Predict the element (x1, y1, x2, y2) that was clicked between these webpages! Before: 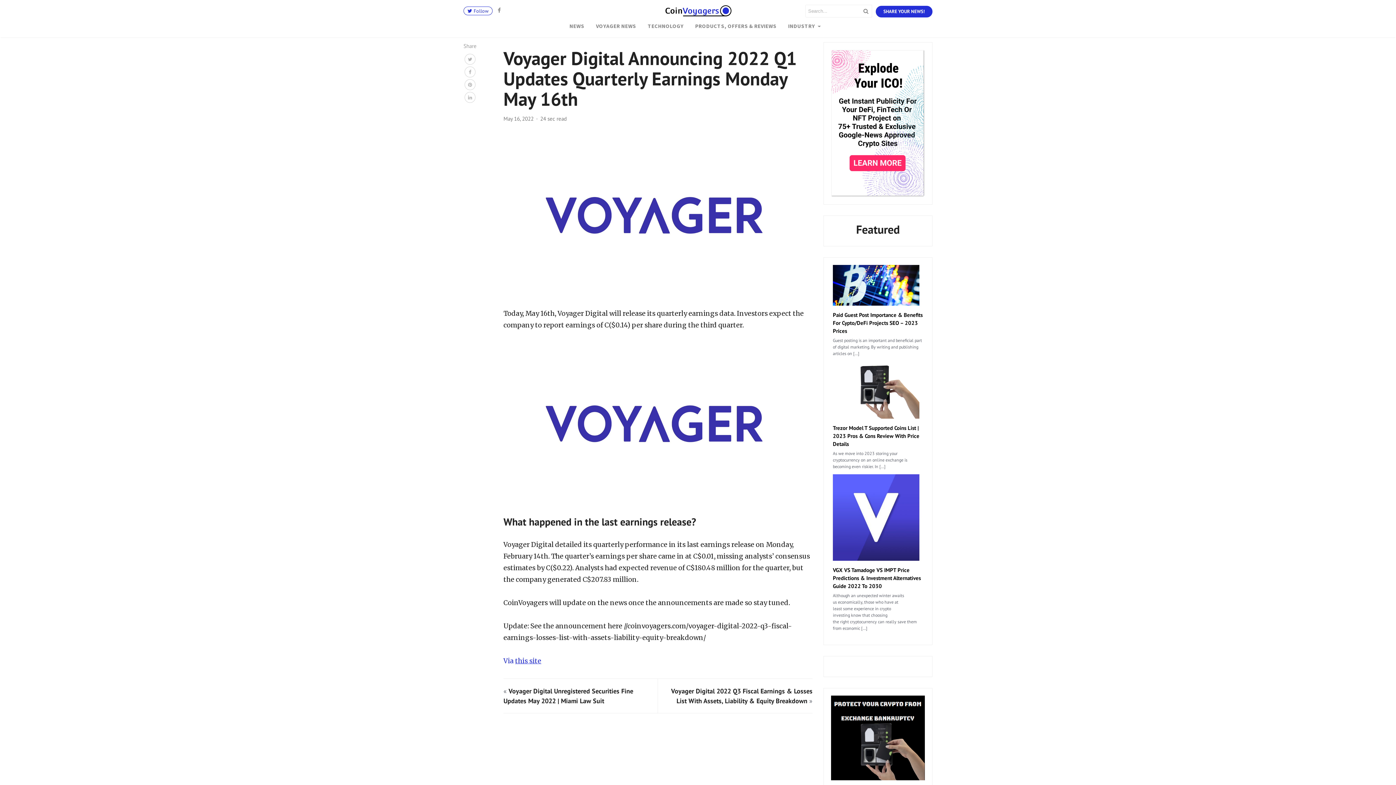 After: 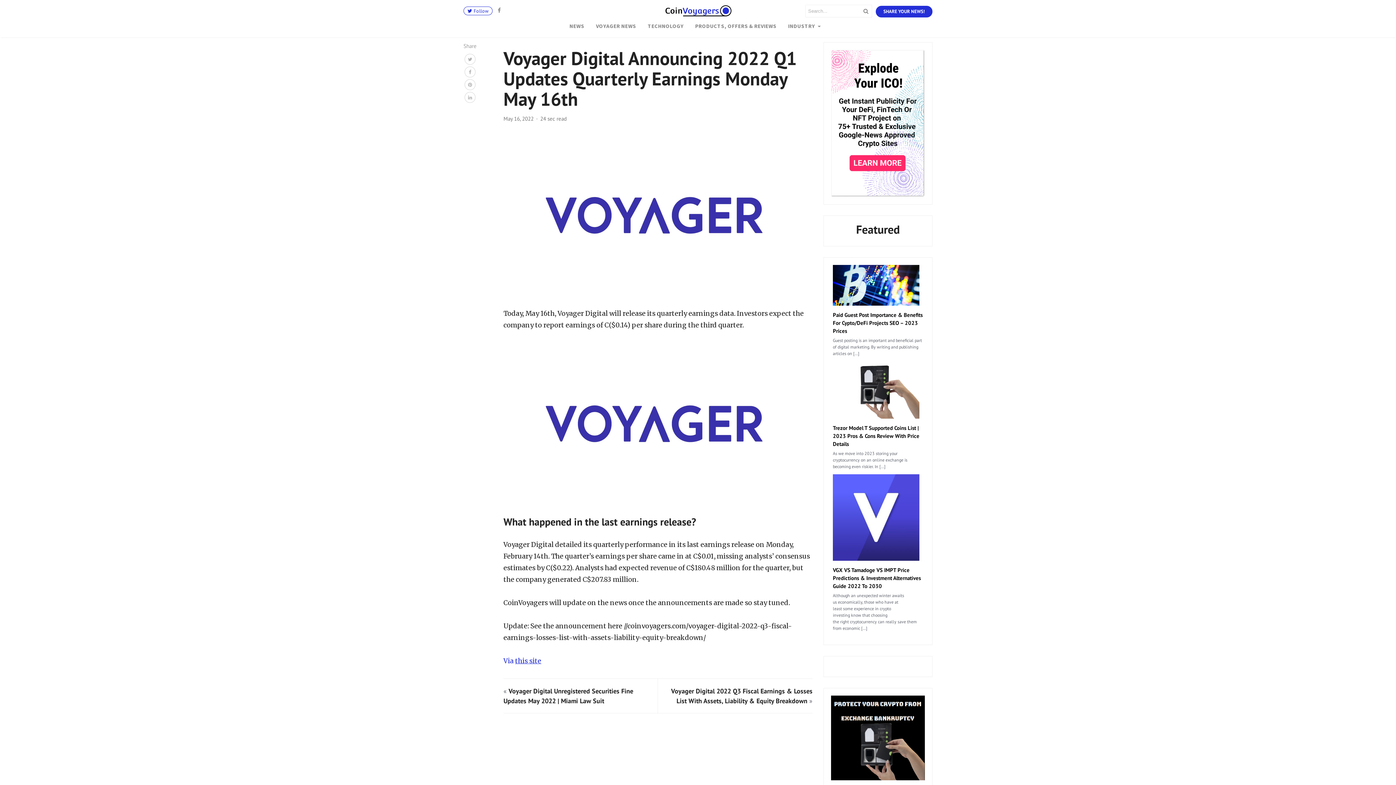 Action: bbox: (464, 79, 475, 90)